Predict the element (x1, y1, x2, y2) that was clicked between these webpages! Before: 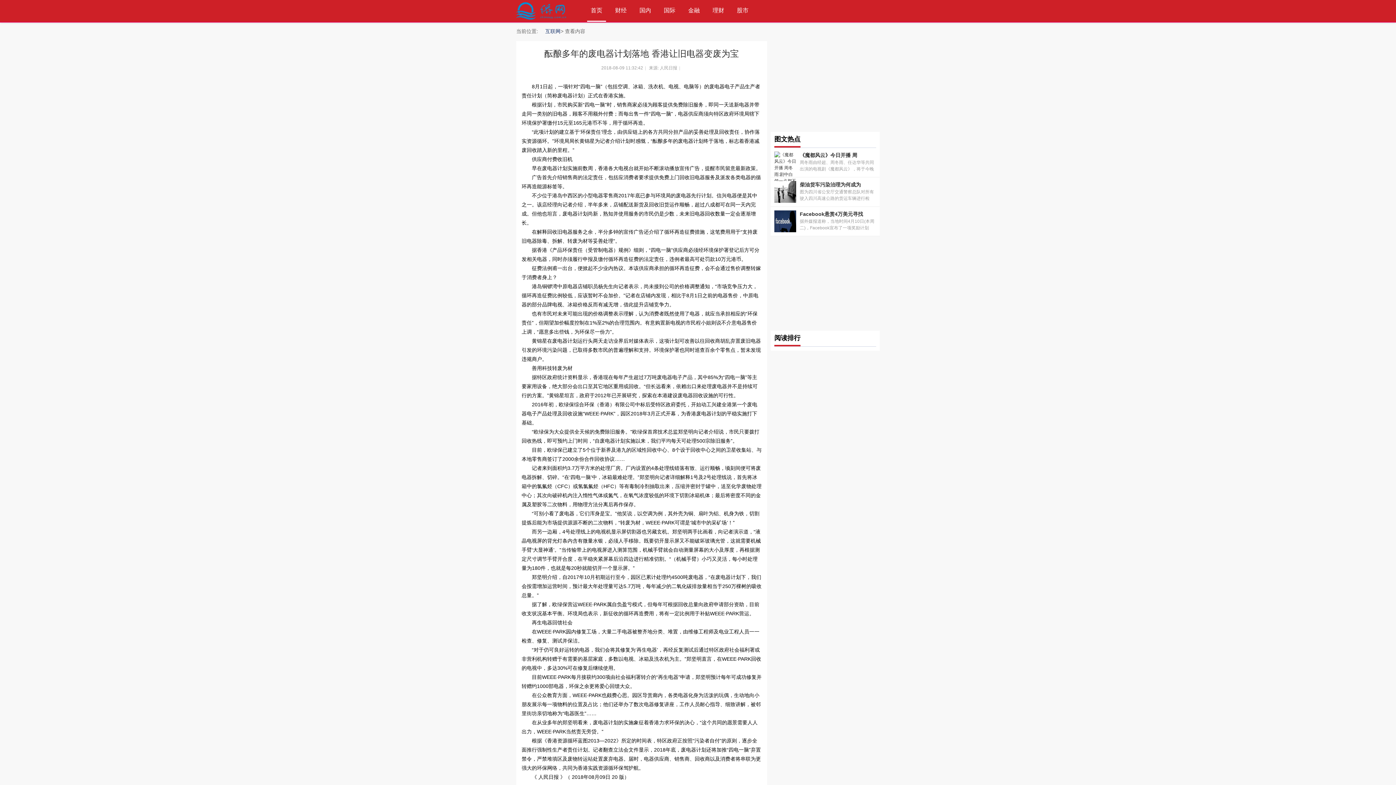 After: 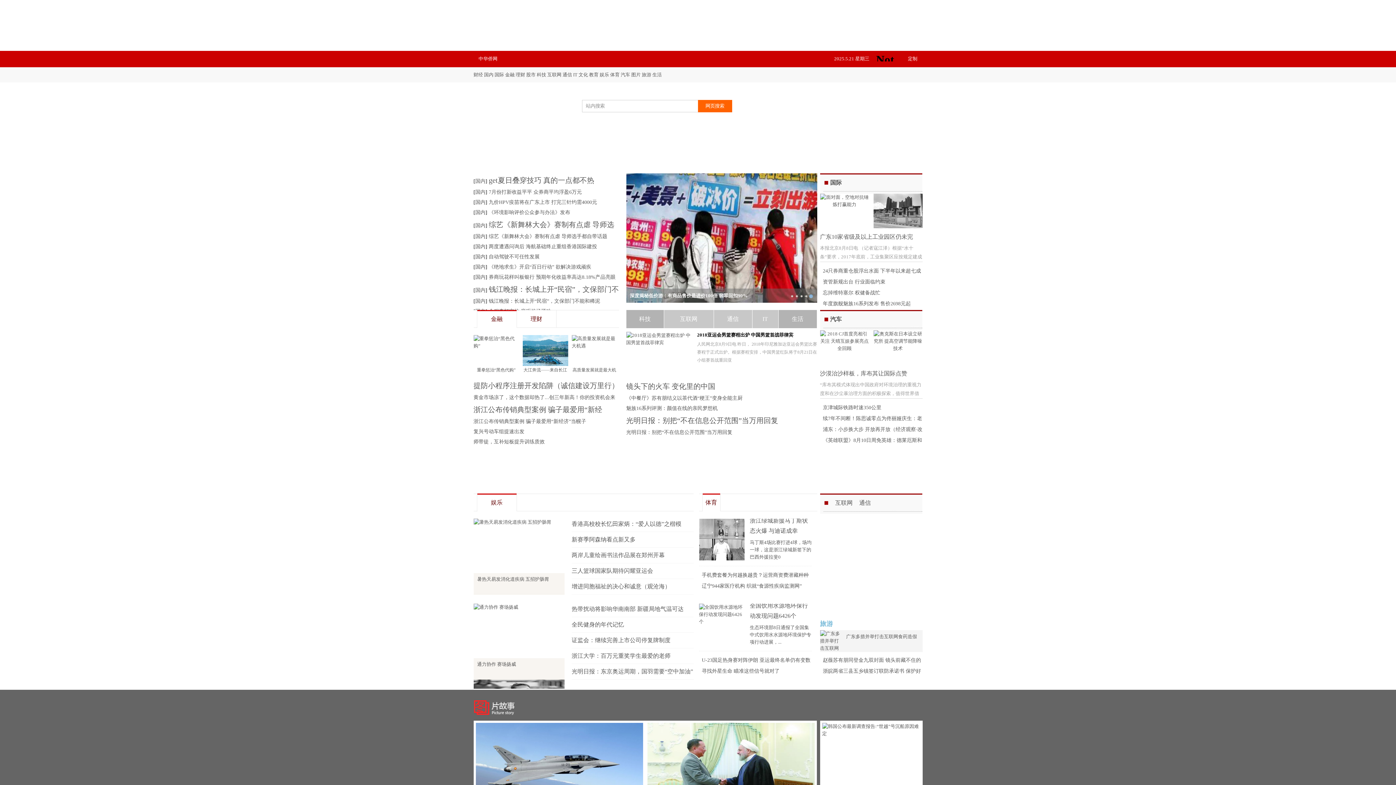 Action: bbox: (587, 0, 606, 20) label: 首页